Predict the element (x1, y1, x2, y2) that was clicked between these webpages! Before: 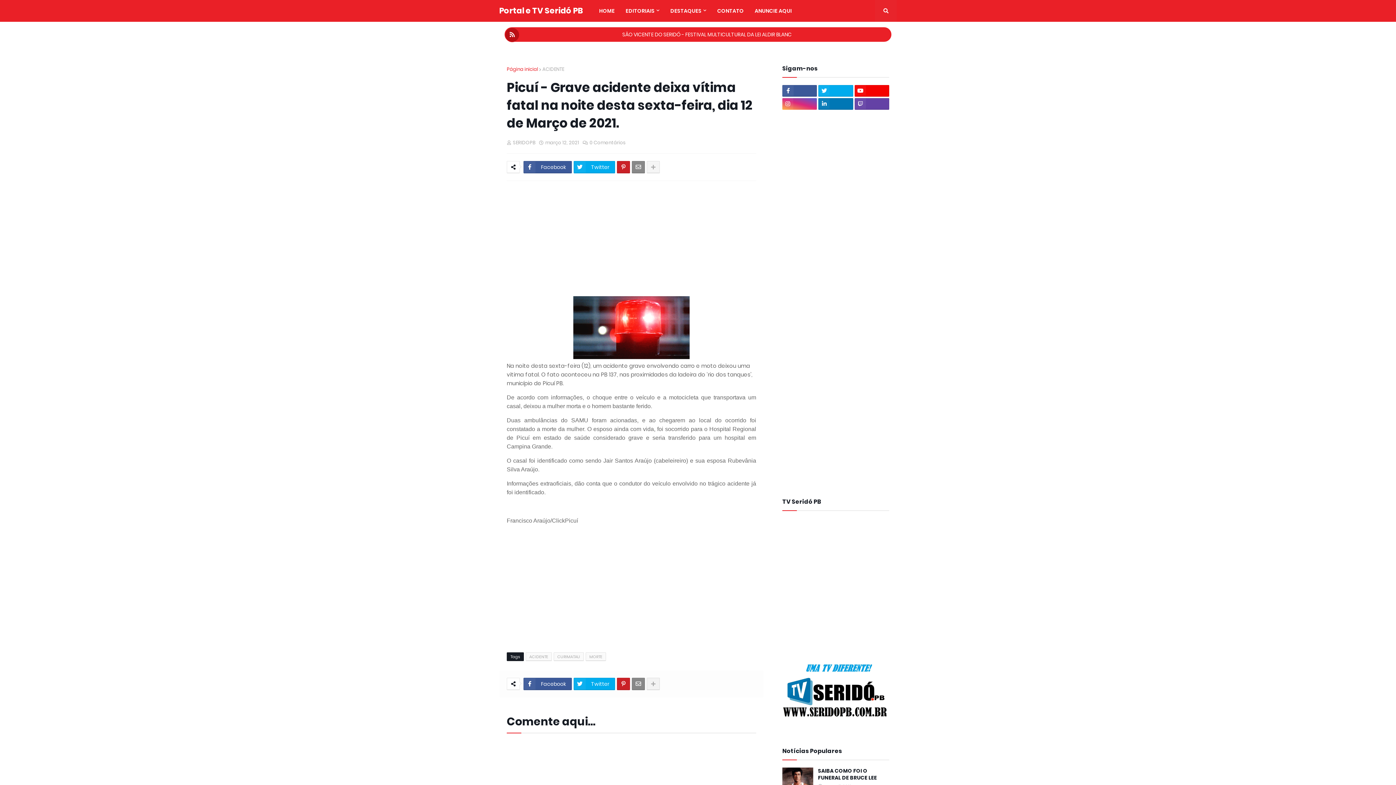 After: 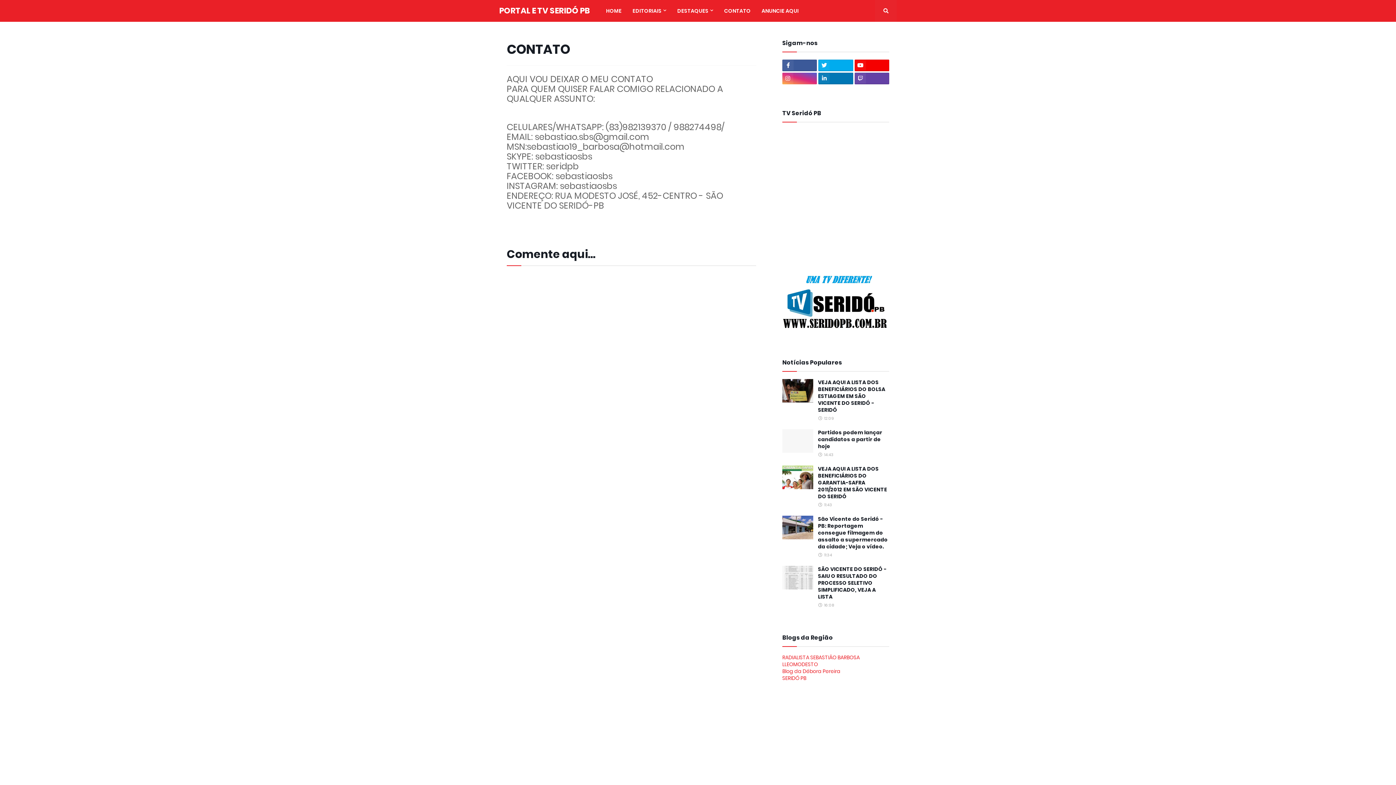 Action: bbox: (712, 0, 749, 21) label: CONTATO